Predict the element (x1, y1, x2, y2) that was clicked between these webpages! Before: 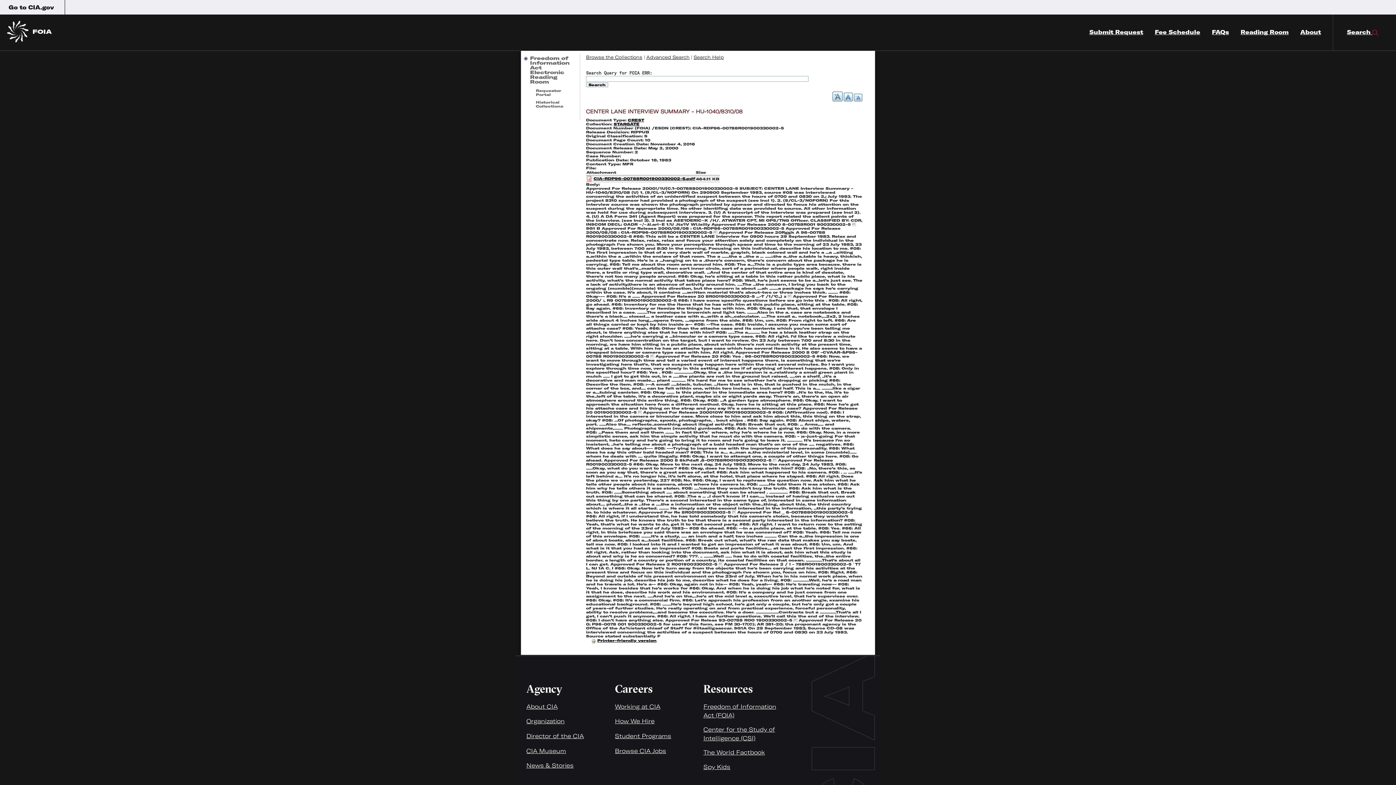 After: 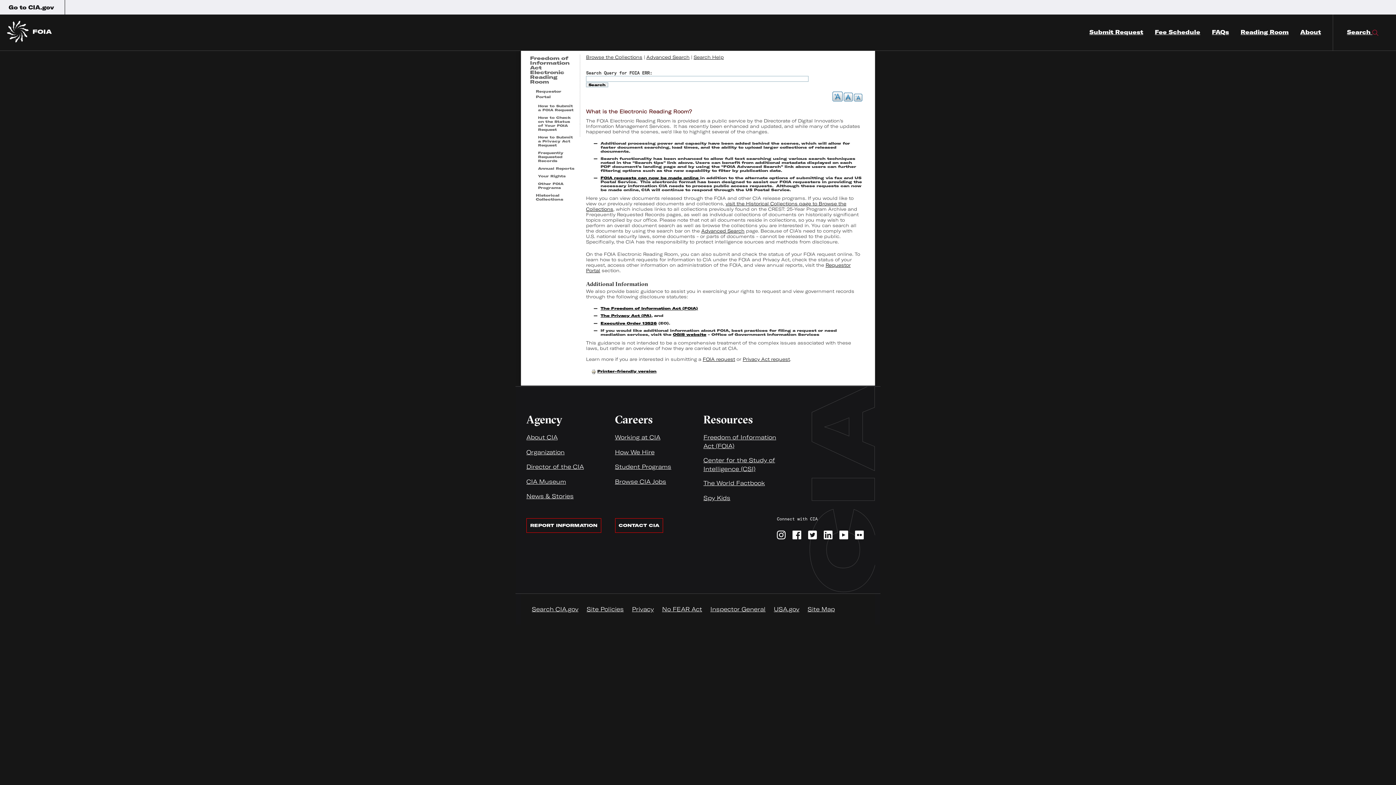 Action: bbox: (536, 88, 561, 97) label: Requestor Portal